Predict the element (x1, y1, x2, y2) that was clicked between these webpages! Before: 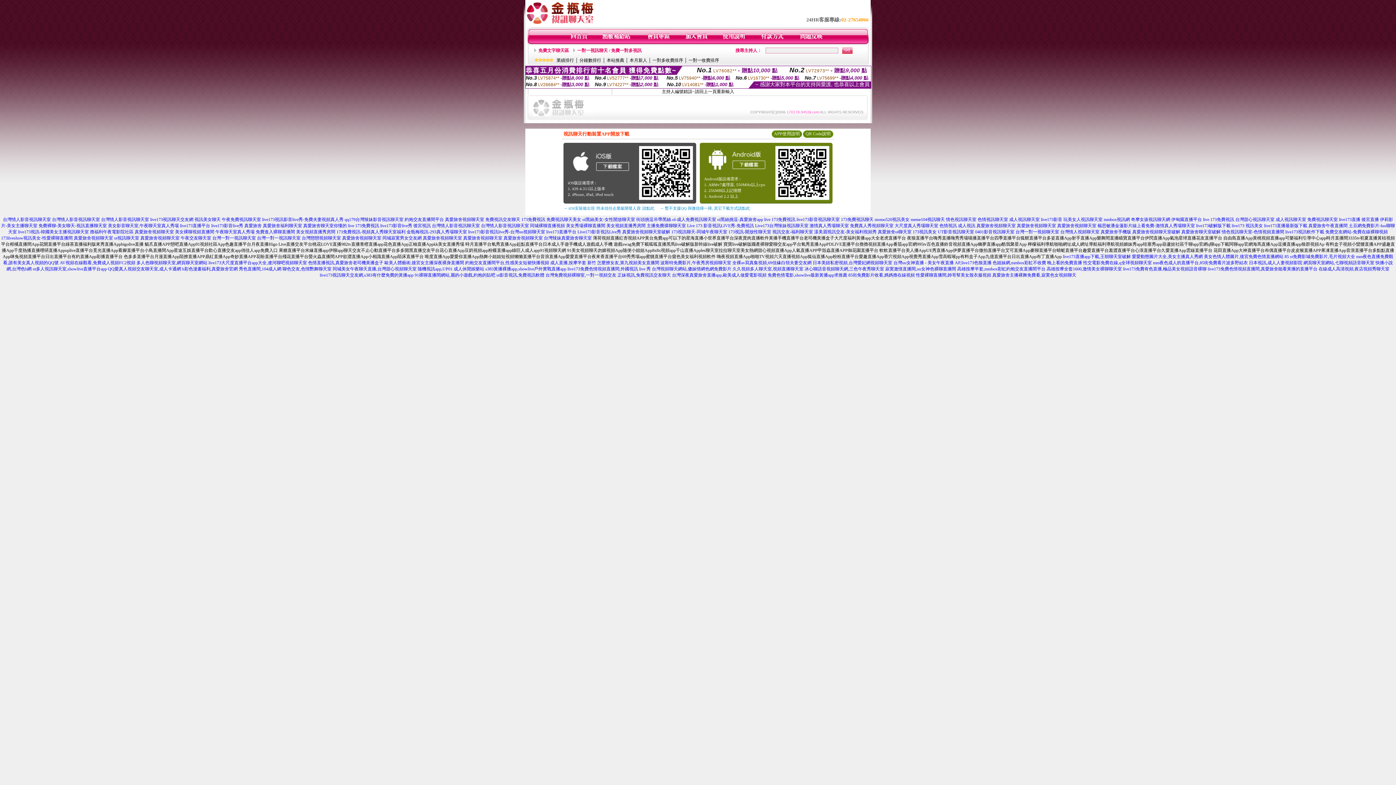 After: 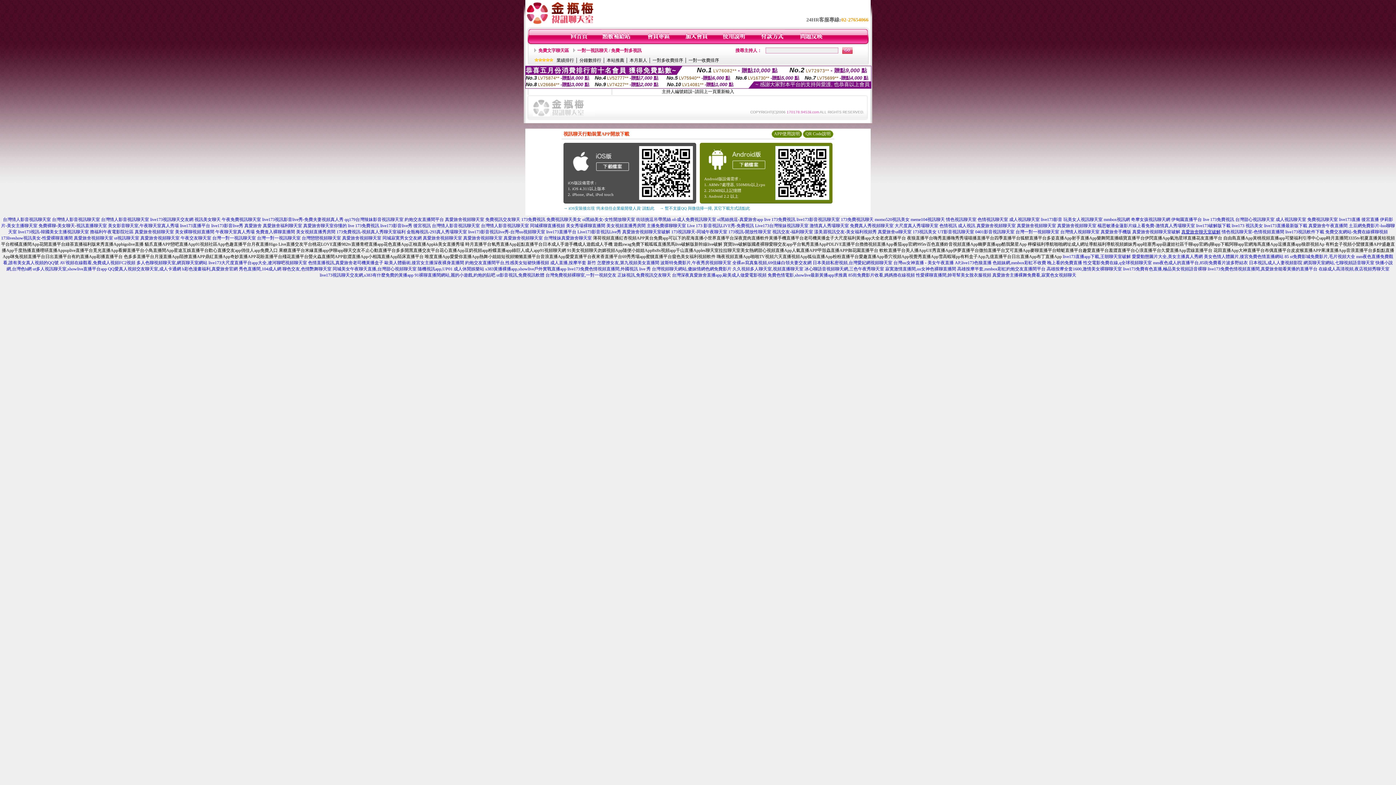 Action: bbox: (1181, 229, 1220, 234) label: 真愛旅舍聊天室破解